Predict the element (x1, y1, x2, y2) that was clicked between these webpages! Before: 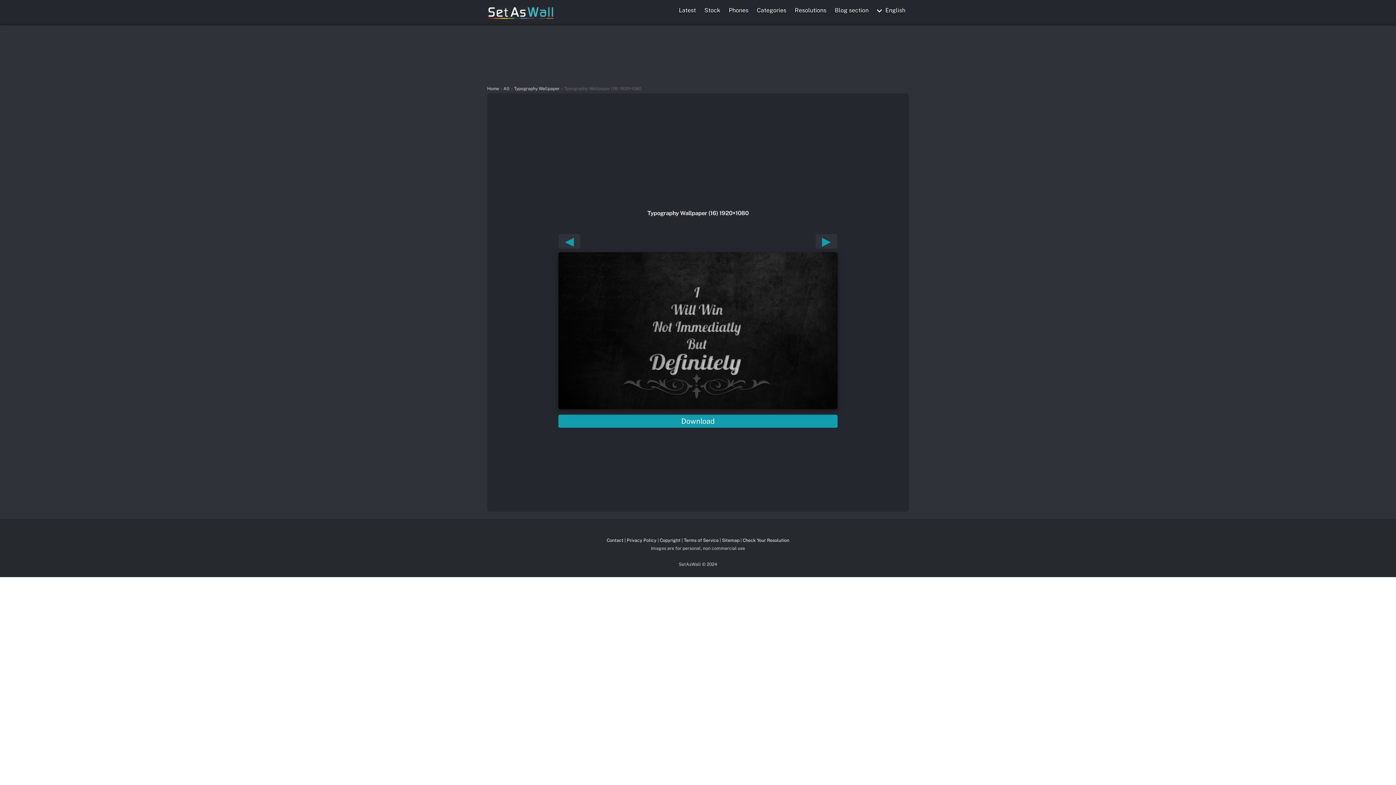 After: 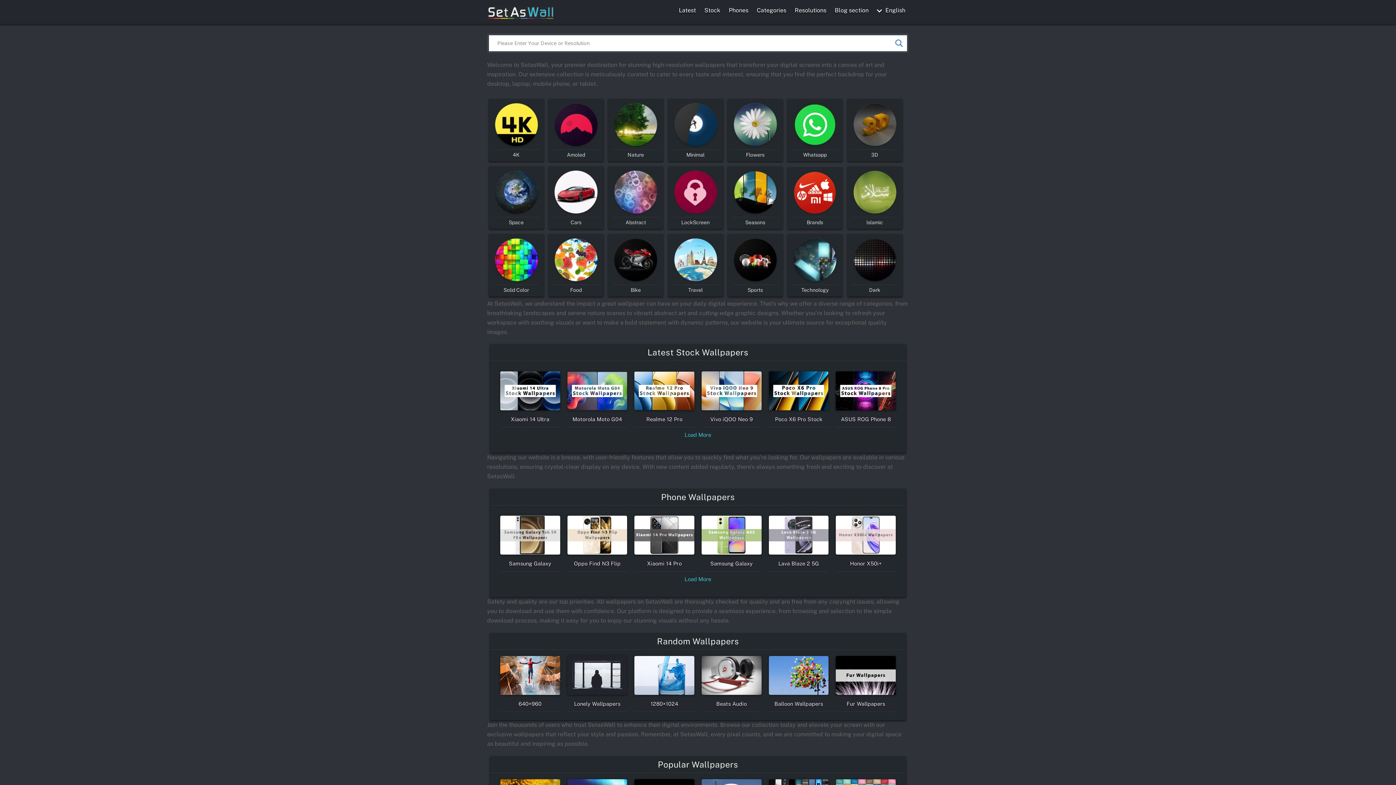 Action: bbox: (487, 9, 554, 21)